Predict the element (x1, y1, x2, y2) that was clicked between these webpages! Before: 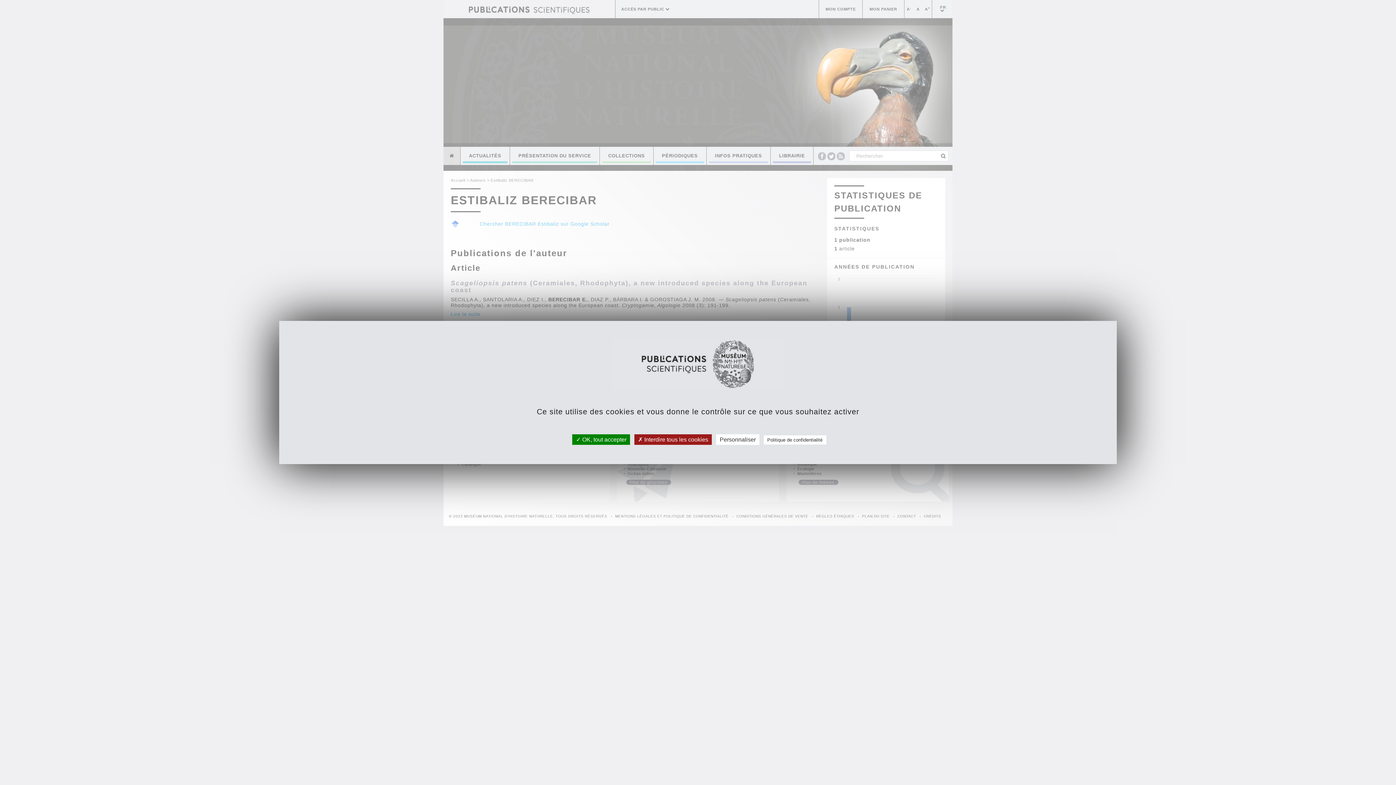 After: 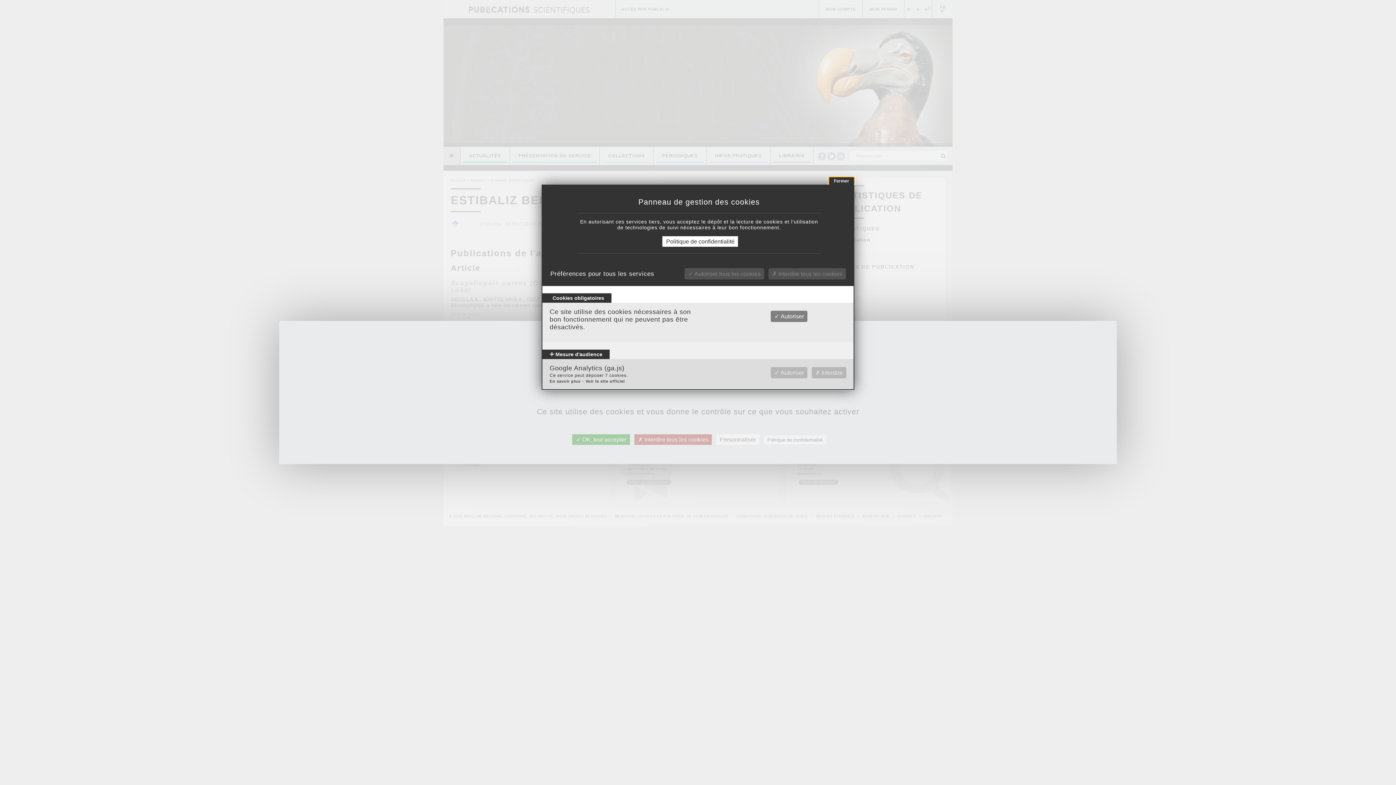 Action: bbox: (716, 434, 759, 445) label: Personnaliser